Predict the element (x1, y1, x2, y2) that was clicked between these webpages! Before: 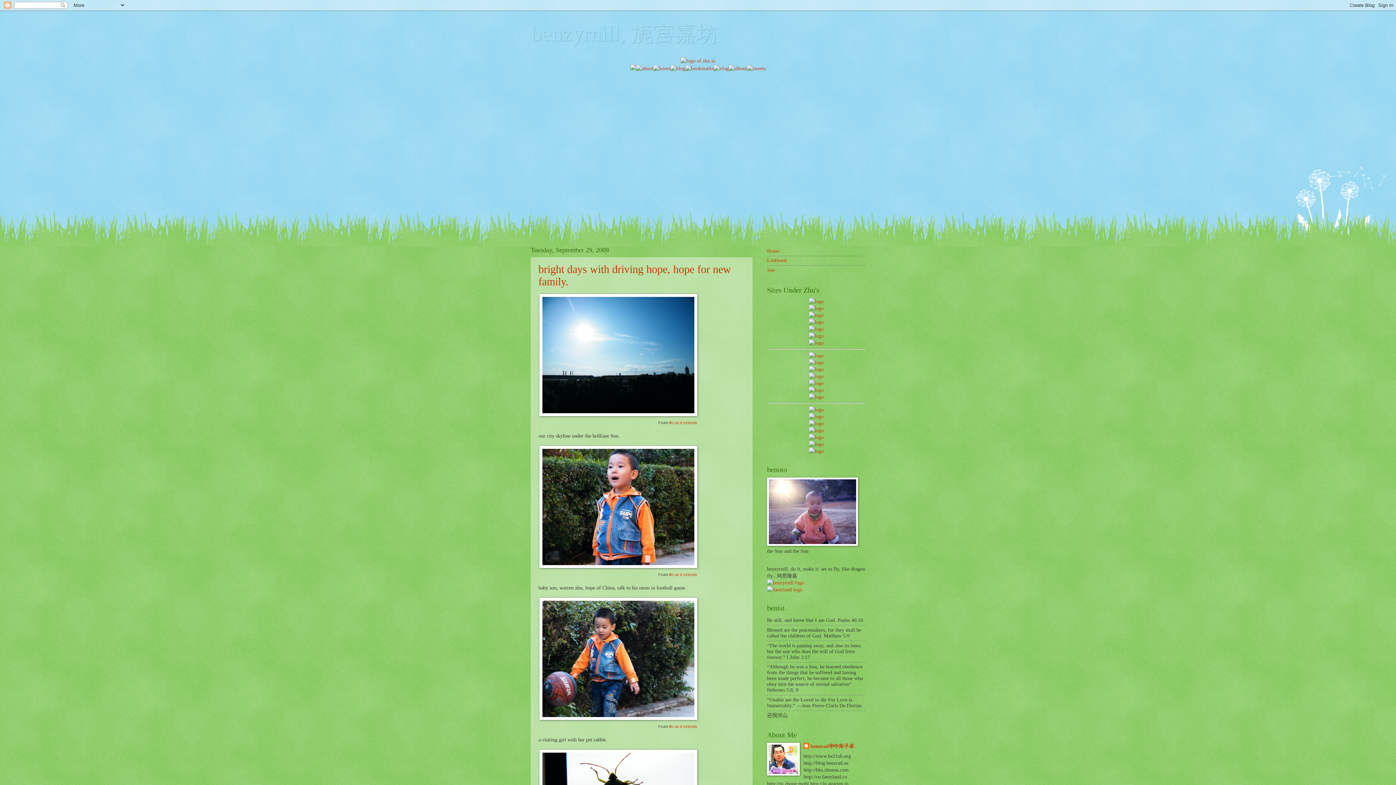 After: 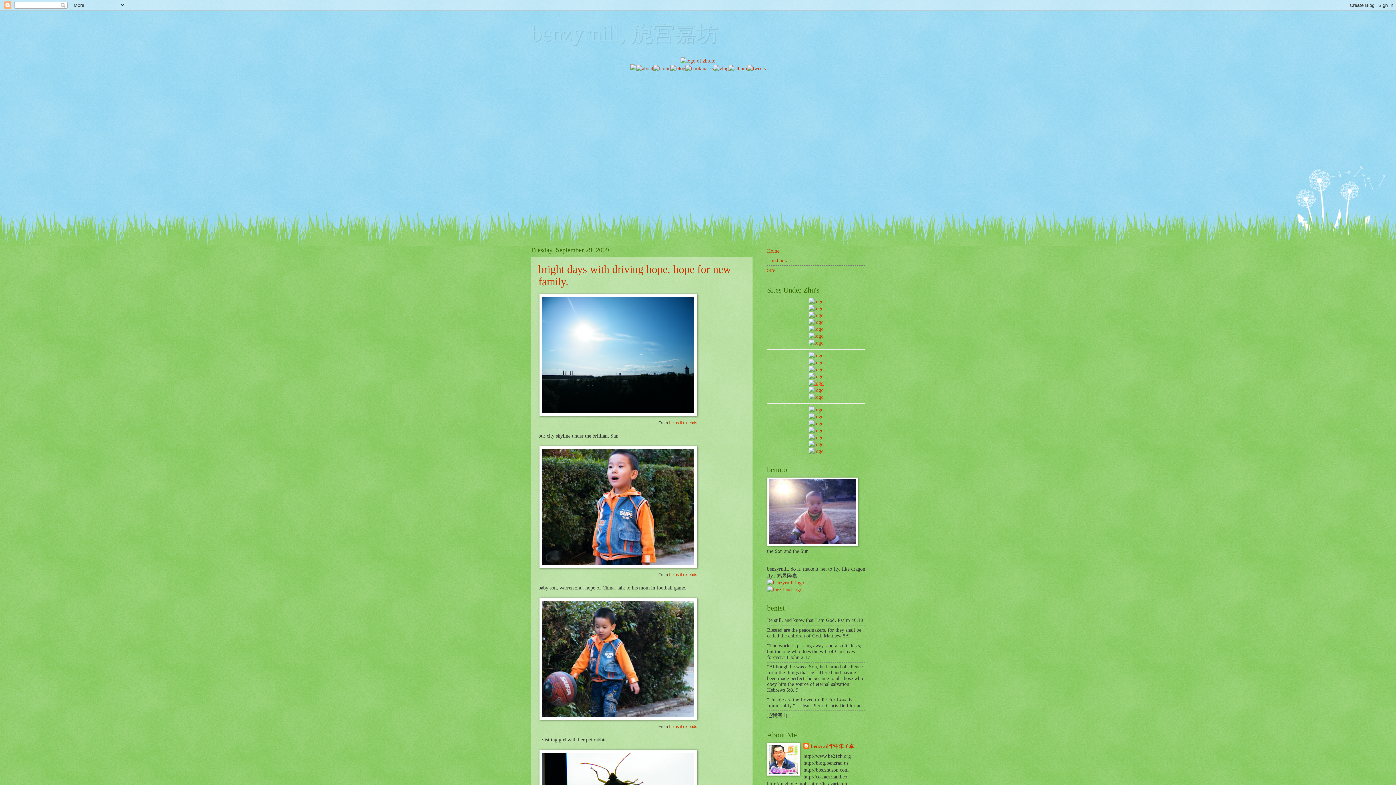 Action: bbox: (808, 380, 823, 386)